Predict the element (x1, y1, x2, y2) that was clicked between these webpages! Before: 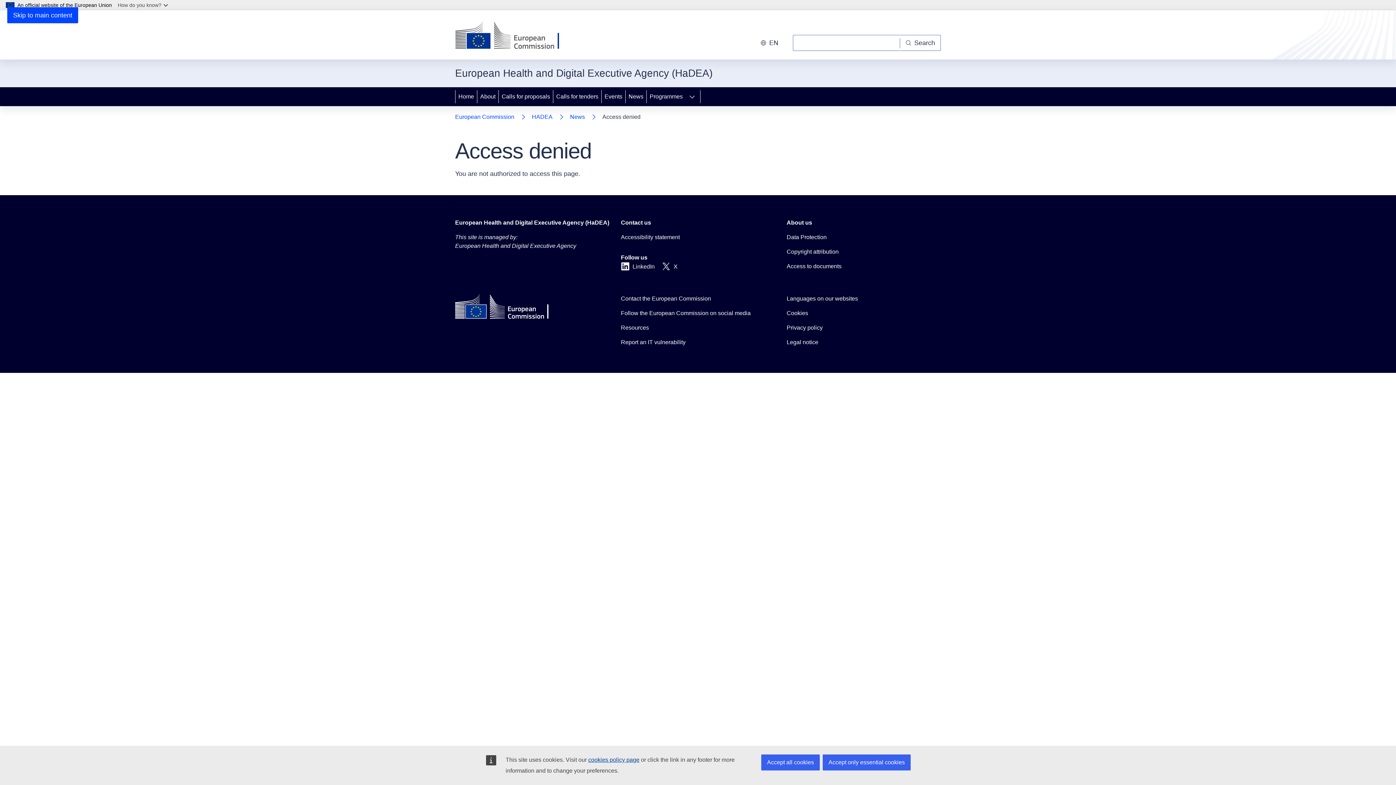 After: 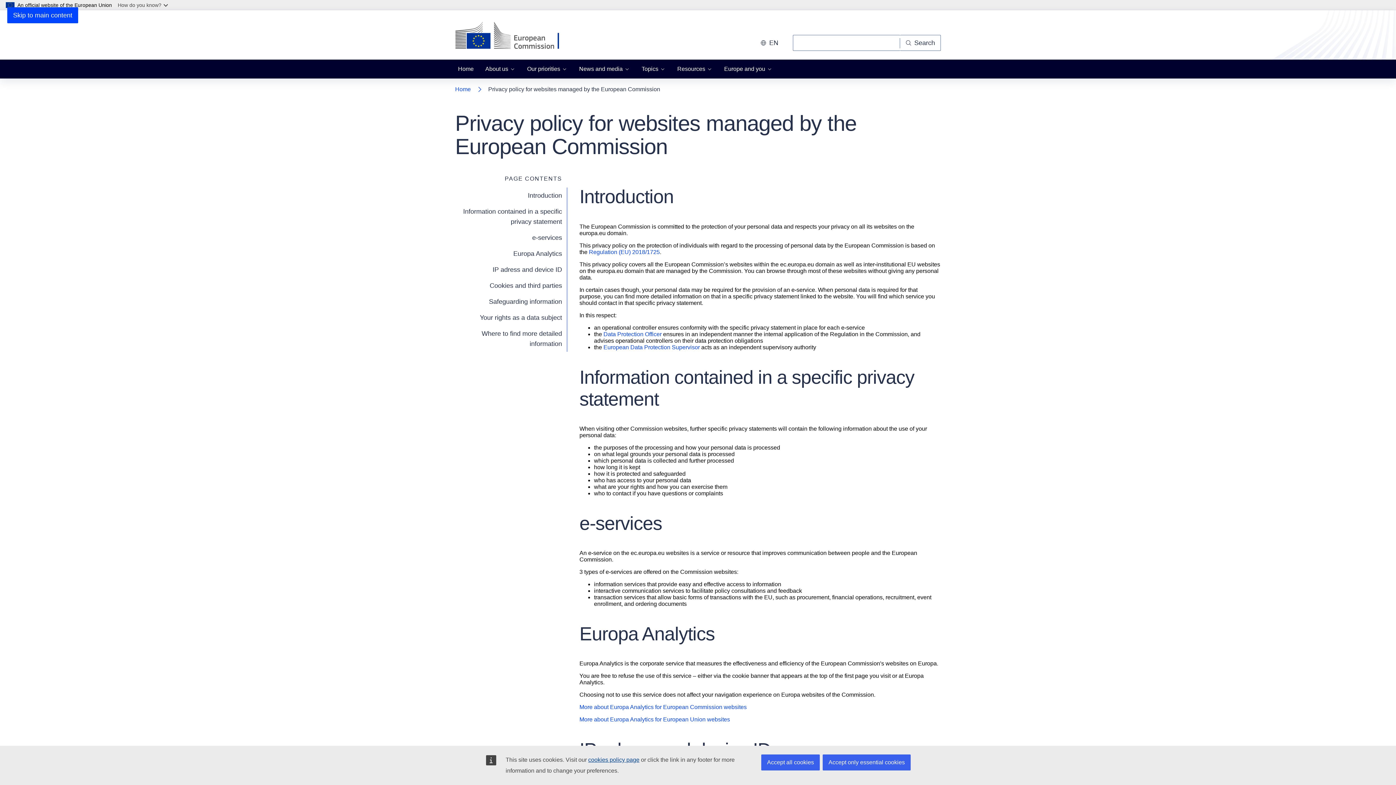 Action: label: Privacy policy bbox: (786, 323, 822, 332)